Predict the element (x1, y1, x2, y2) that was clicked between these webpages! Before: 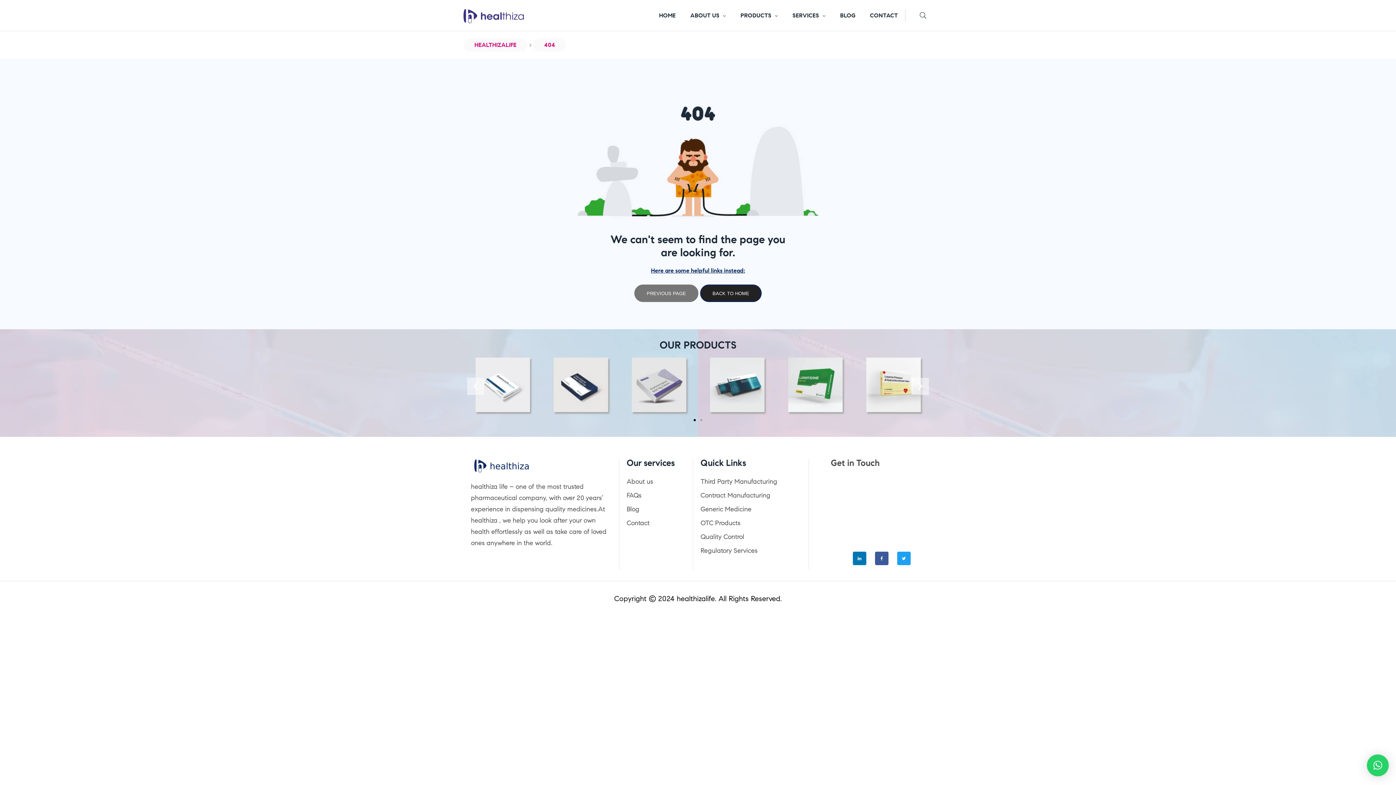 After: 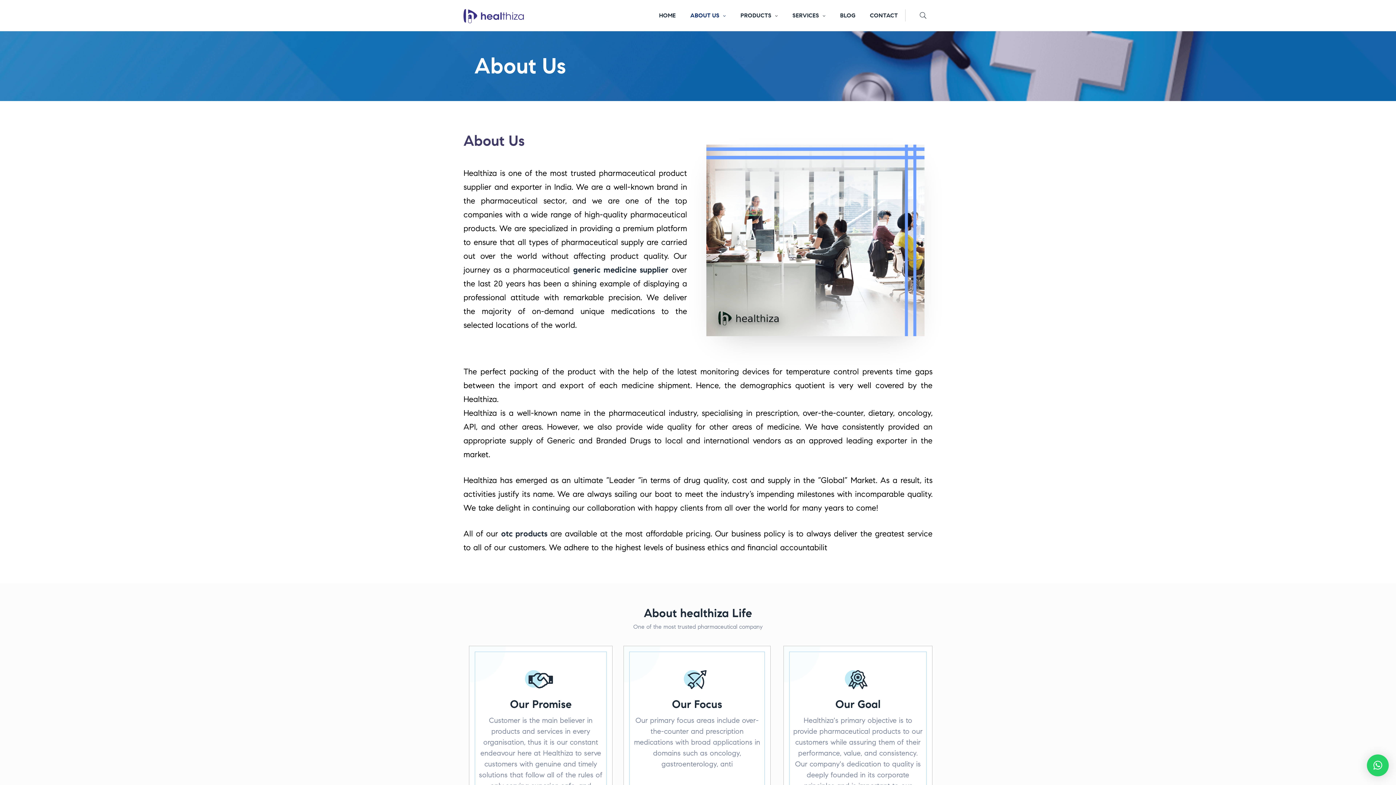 Action: label: About us bbox: (626, 475, 693, 488)